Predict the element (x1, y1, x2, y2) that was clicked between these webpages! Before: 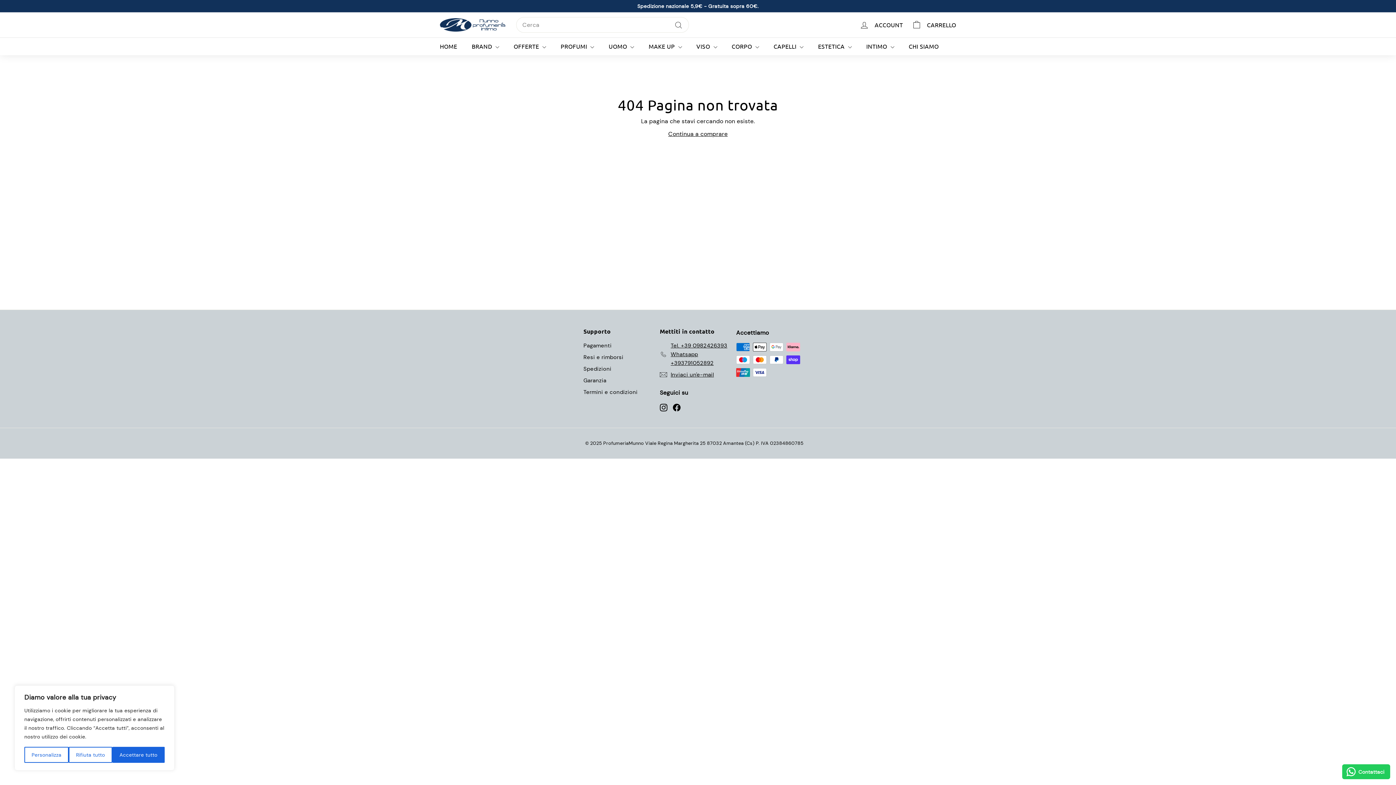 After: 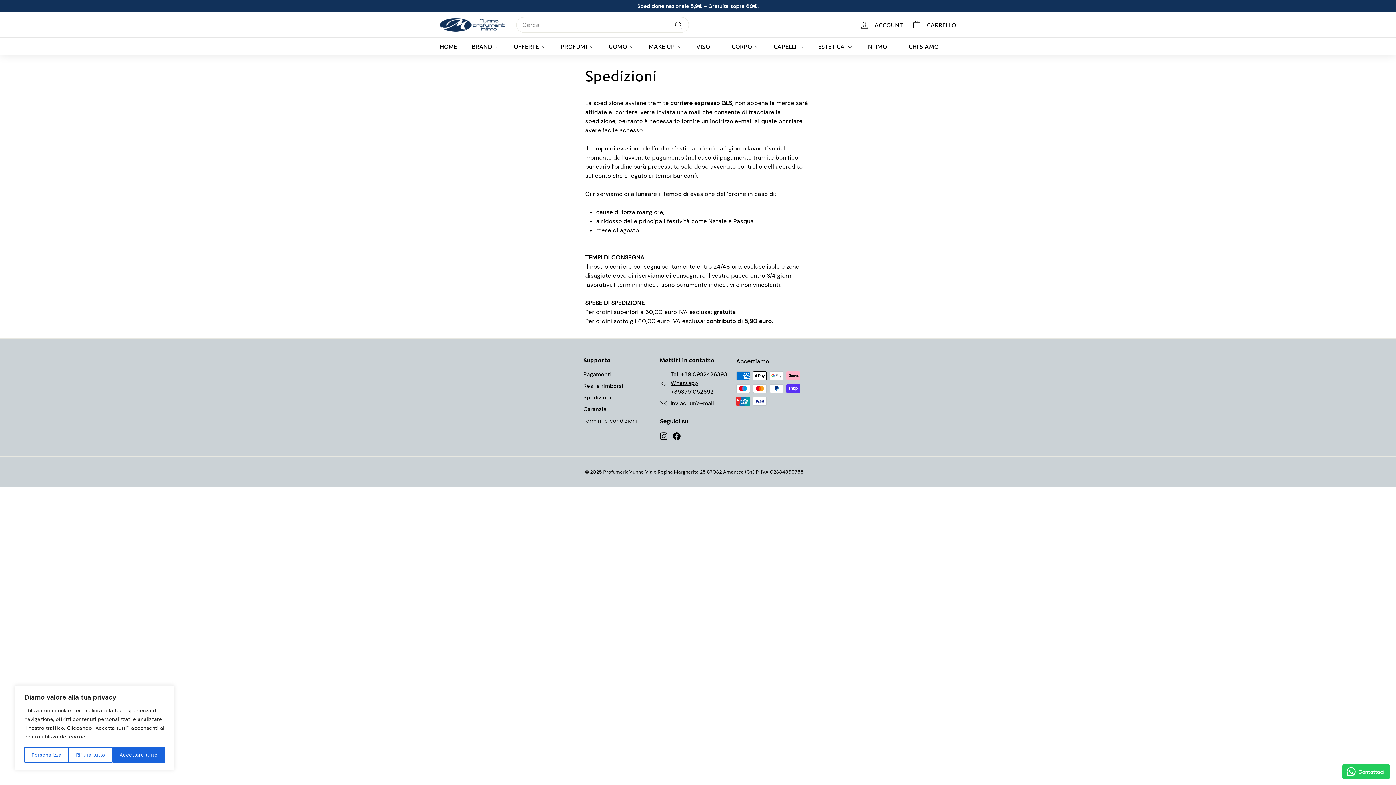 Action: bbox: (583, 363, 611, 374) label: Spedizioni